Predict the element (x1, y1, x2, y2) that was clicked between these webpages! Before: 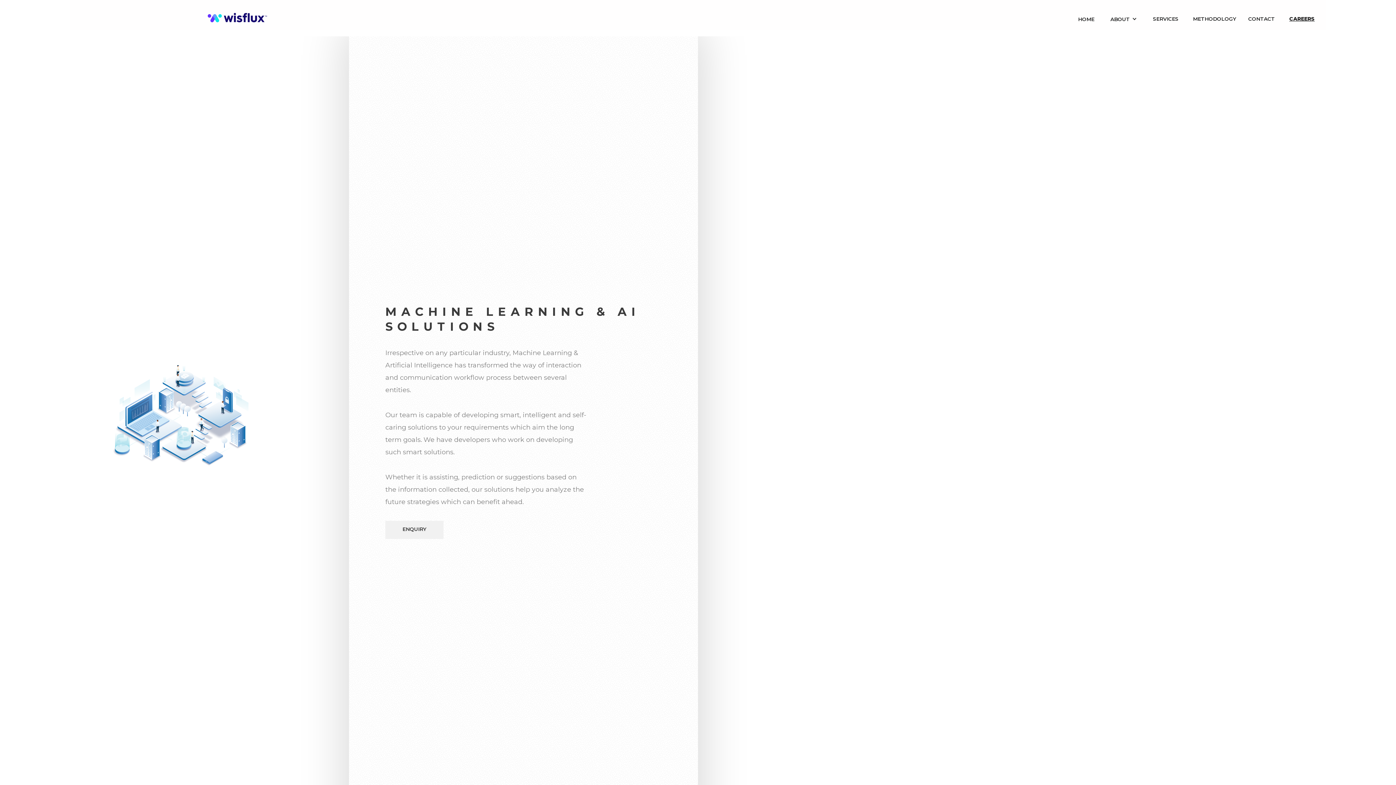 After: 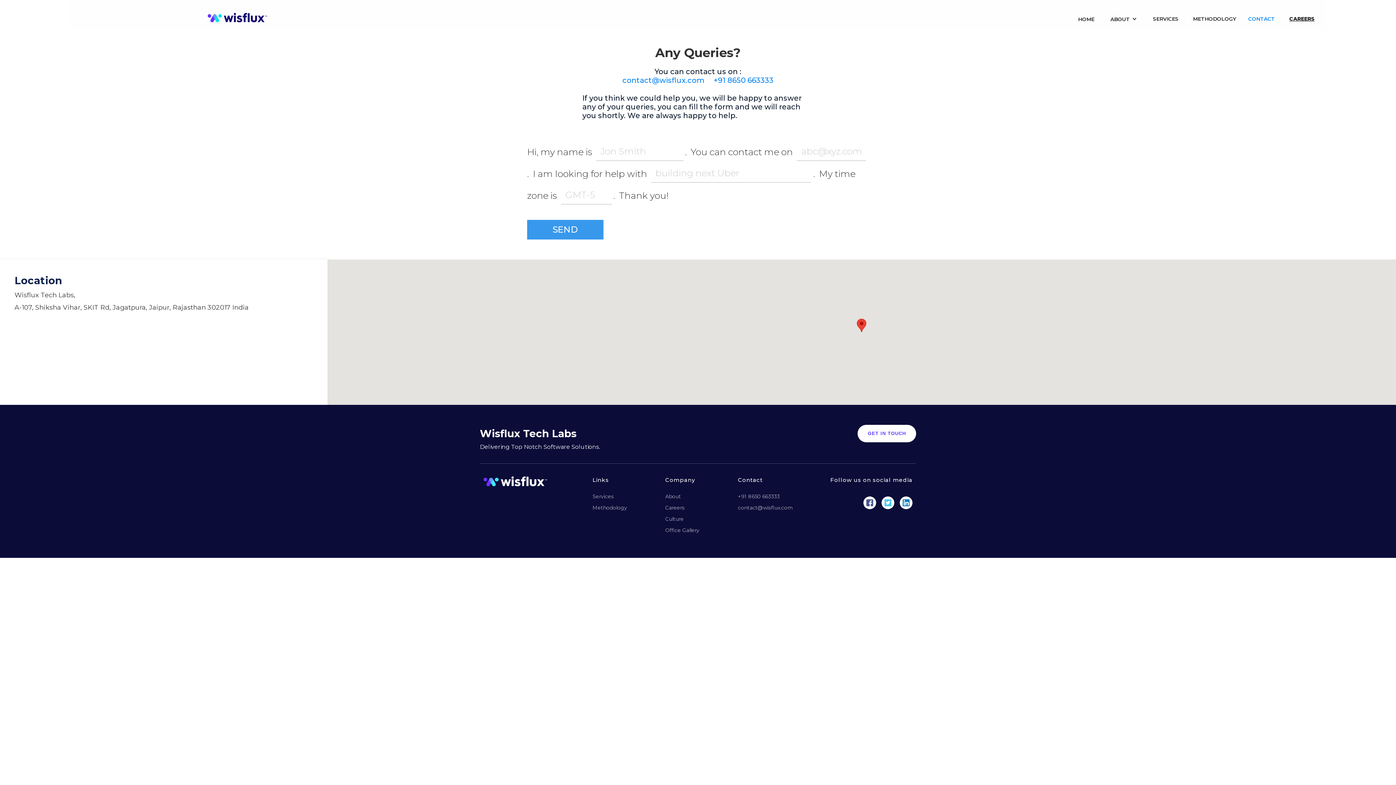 Action: bbox: (1243, 0, 1282, 29) label: CONTACT